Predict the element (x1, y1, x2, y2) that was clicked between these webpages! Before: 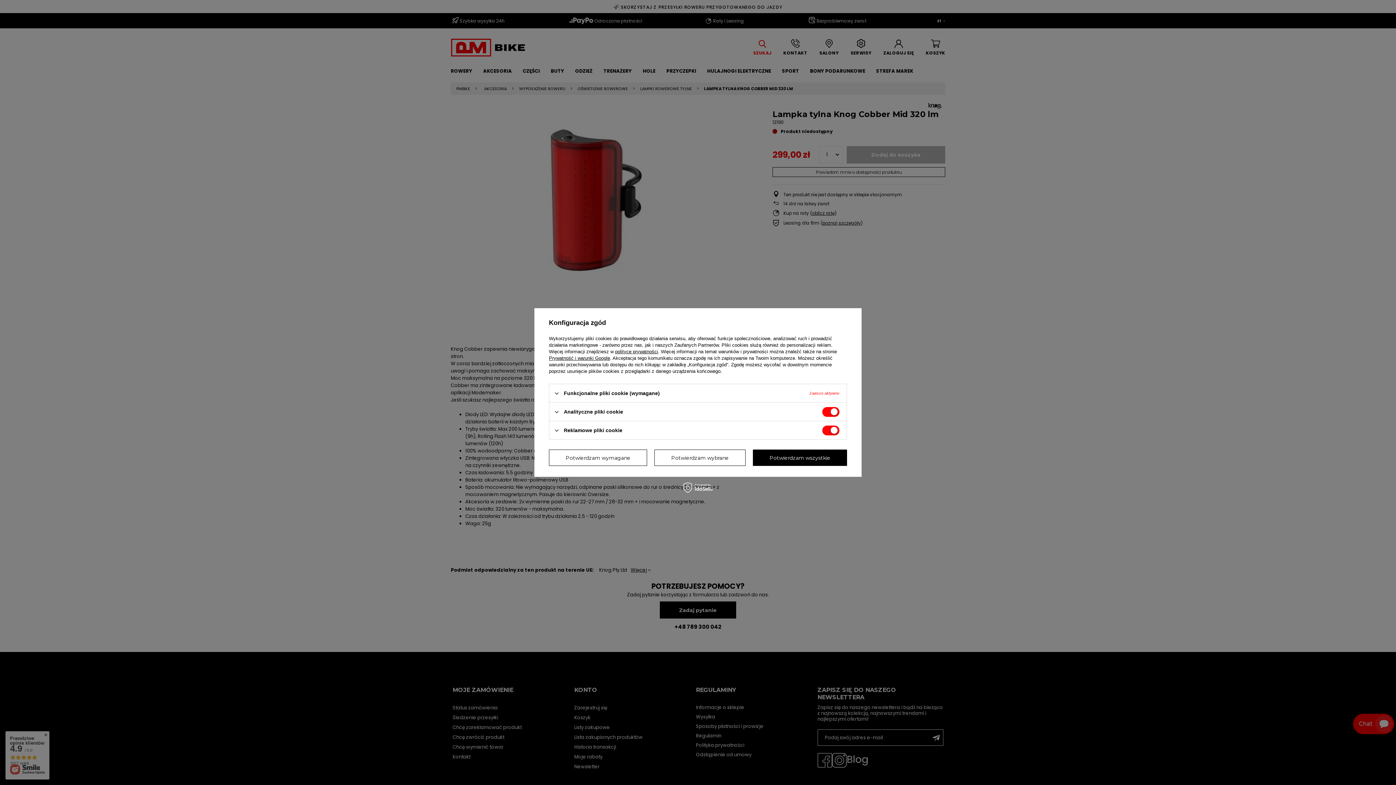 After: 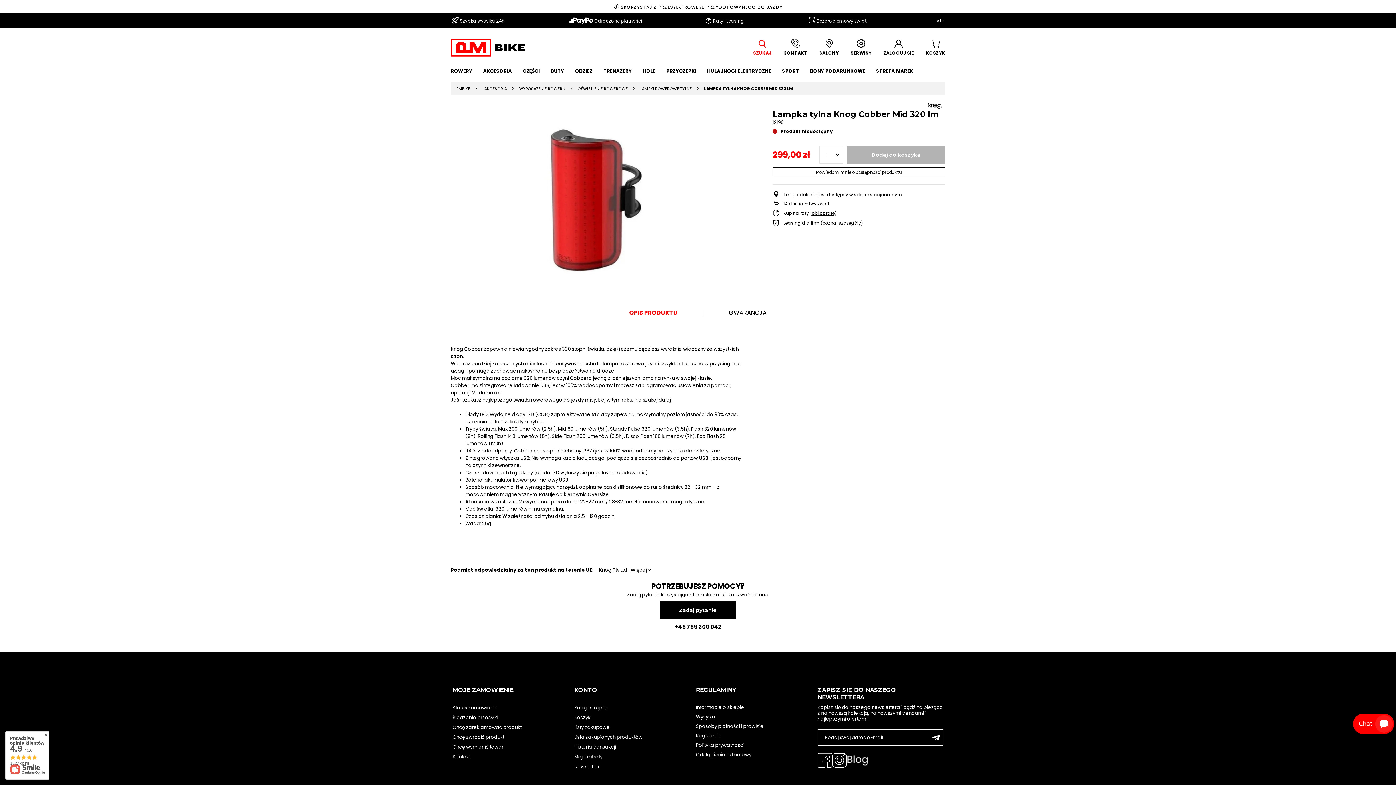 Action: bbox: (752, 449, 847, 466) label: Potwierdzam wszystkie